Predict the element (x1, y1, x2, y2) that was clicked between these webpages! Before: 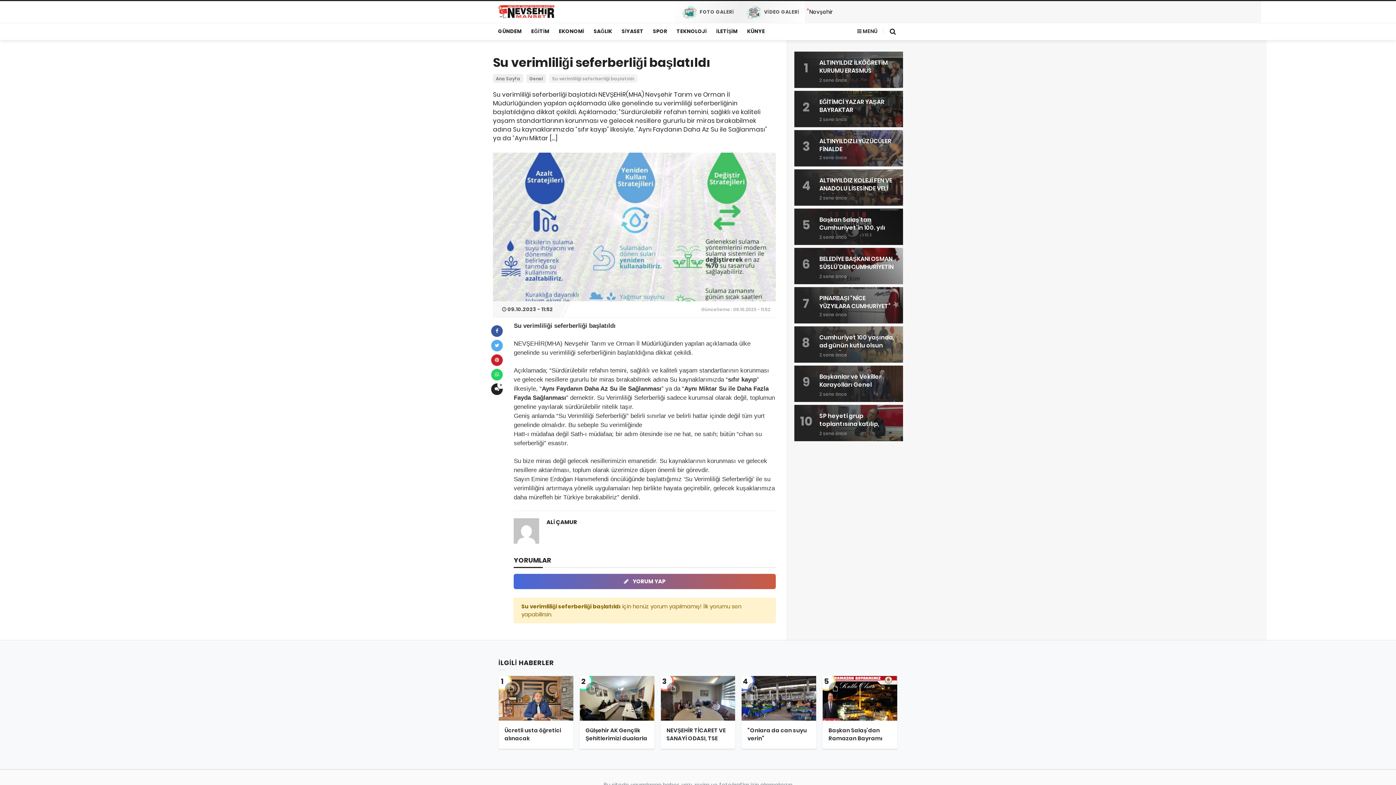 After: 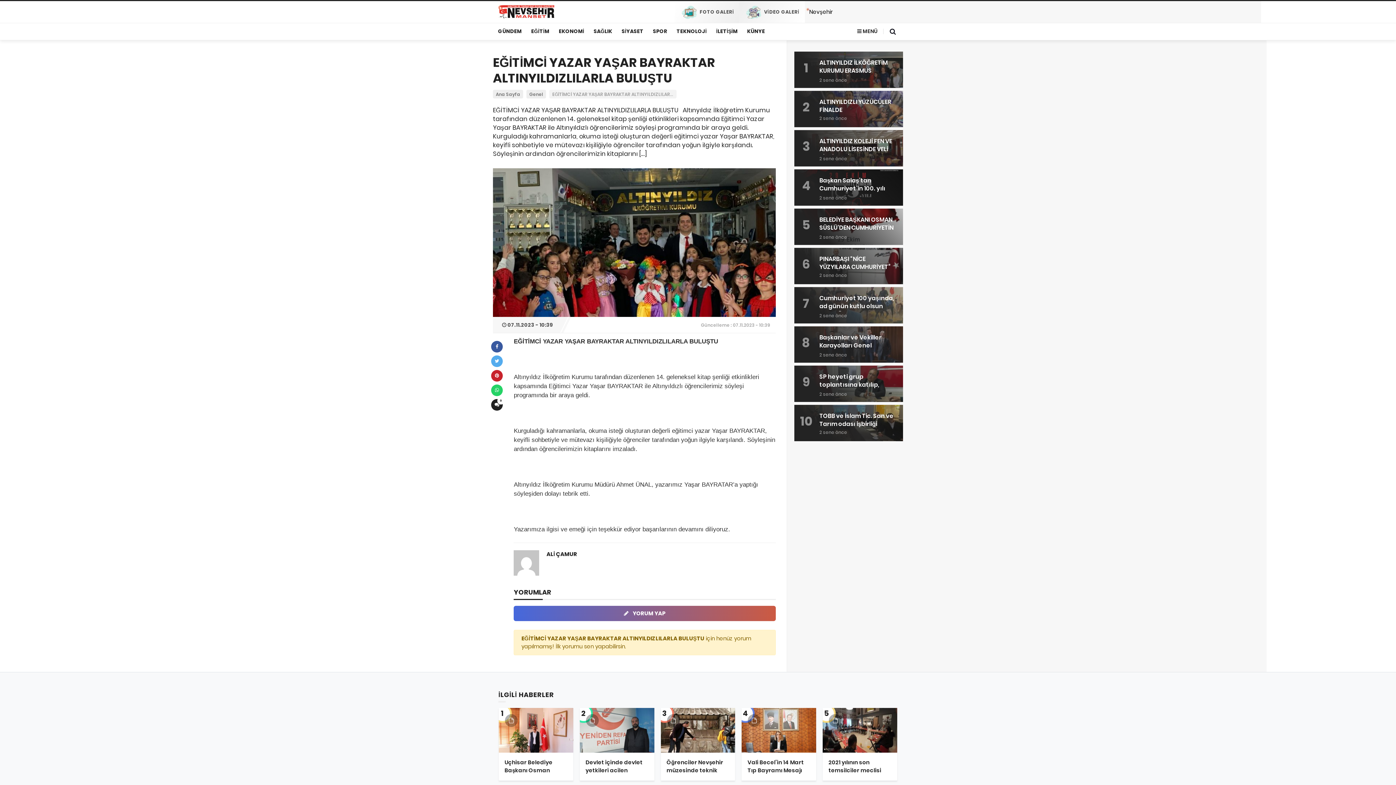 Action: bbox: (794, 90, 903, 127) label: 2
EĞİTİMCİ YAZAR YAŞAR BAYRAKTAR ALTINYILDIZLILARLA BULUŞTU
2 sene önce